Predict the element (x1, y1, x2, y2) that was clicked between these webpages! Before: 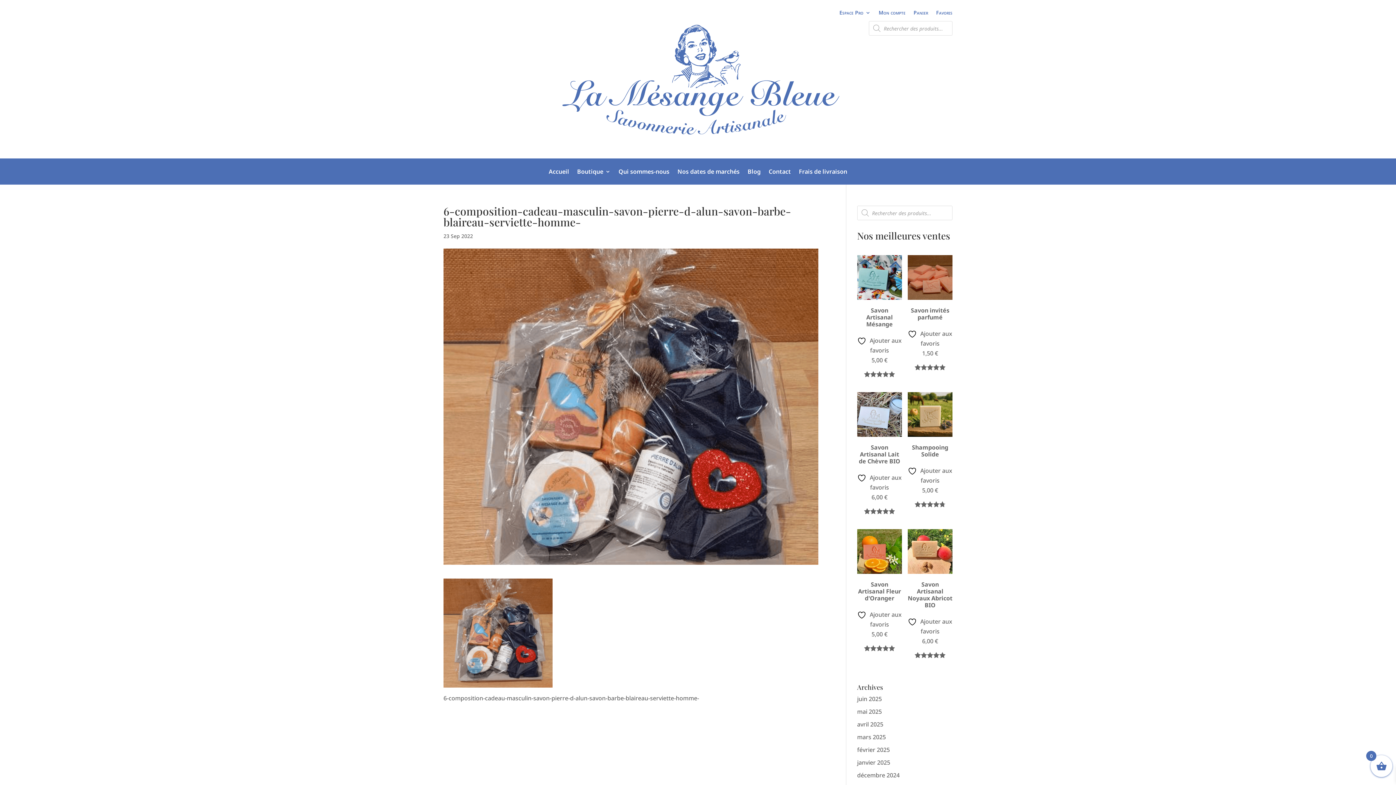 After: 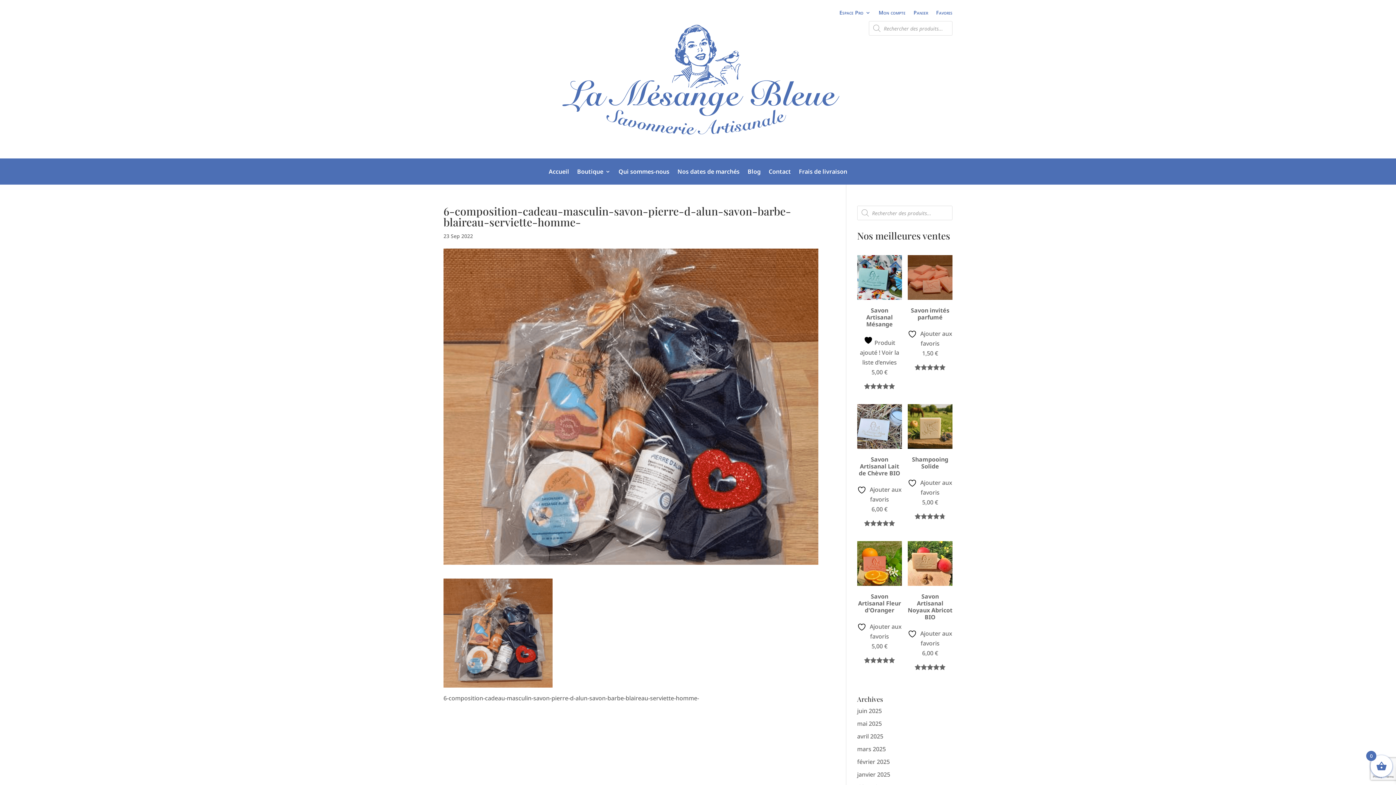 Action: bbox: (857, 336, 902, 355) label:  Ajouter aux favoris